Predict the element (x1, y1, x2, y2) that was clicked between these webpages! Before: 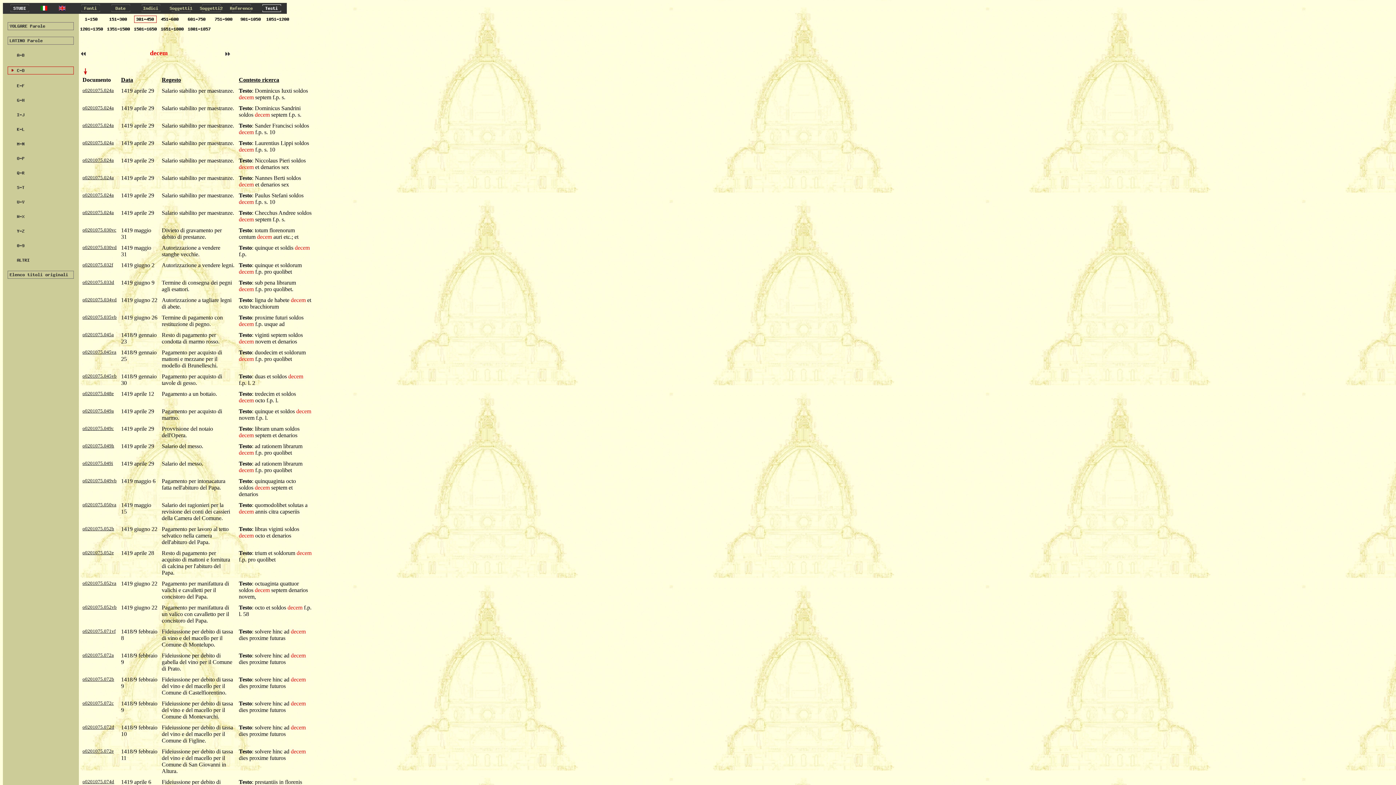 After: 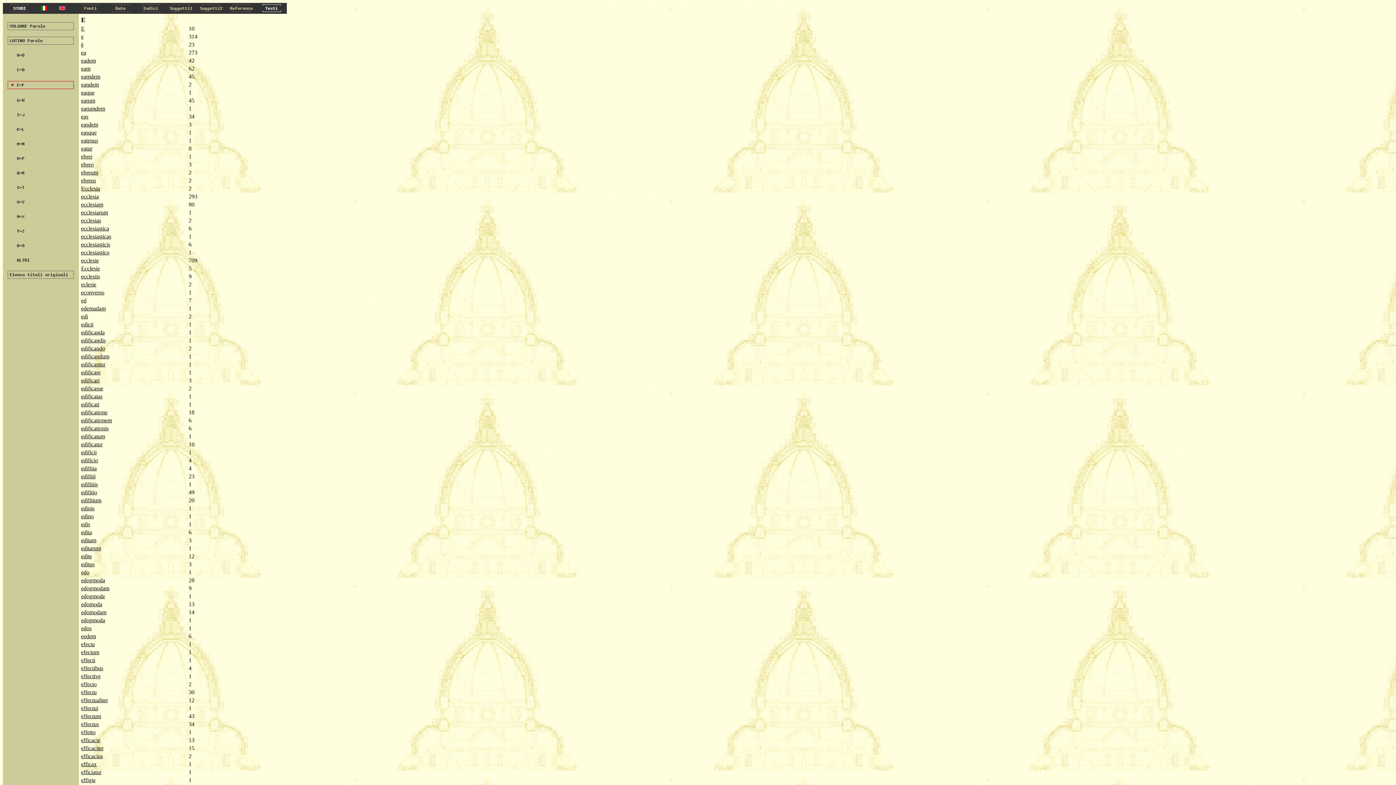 Action: bbox: (7, 84, 73, 90) label: 
